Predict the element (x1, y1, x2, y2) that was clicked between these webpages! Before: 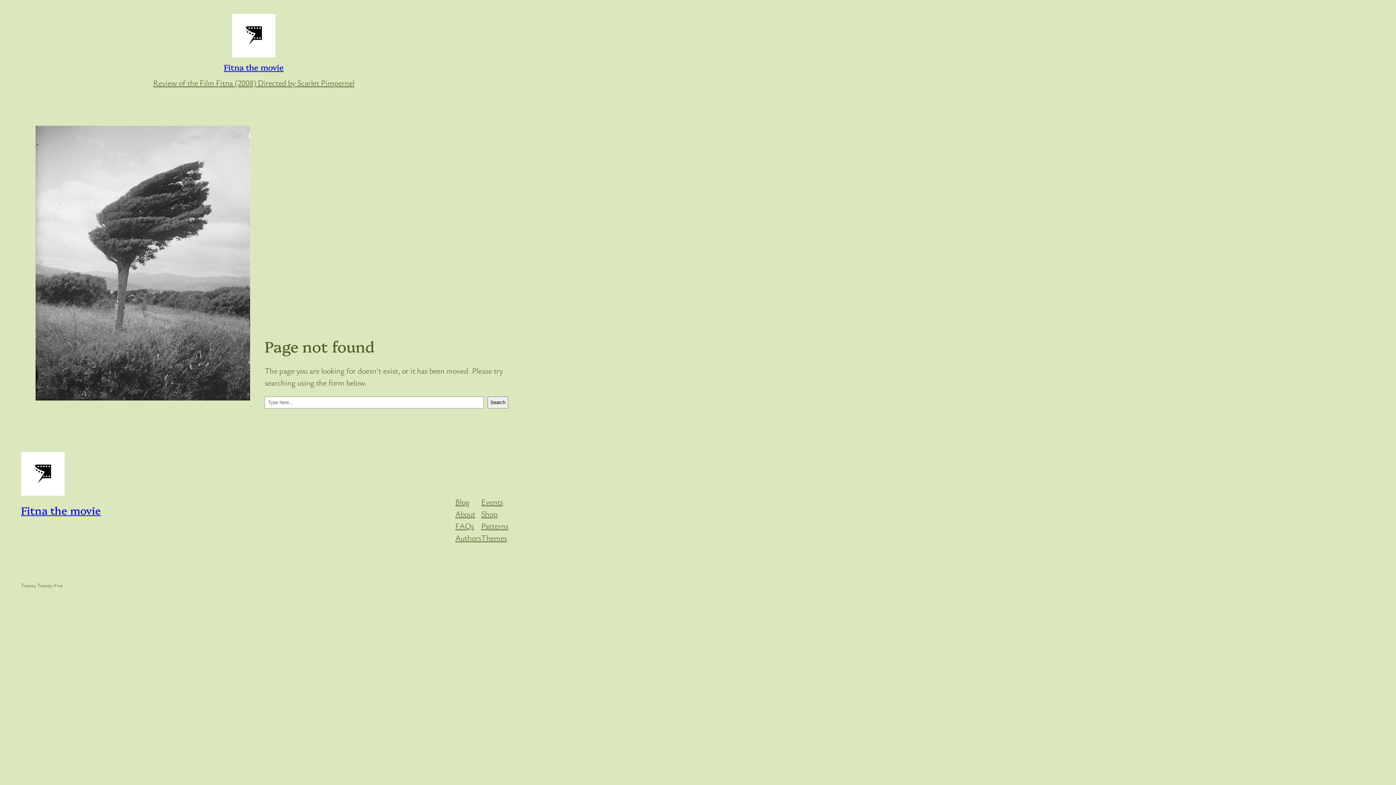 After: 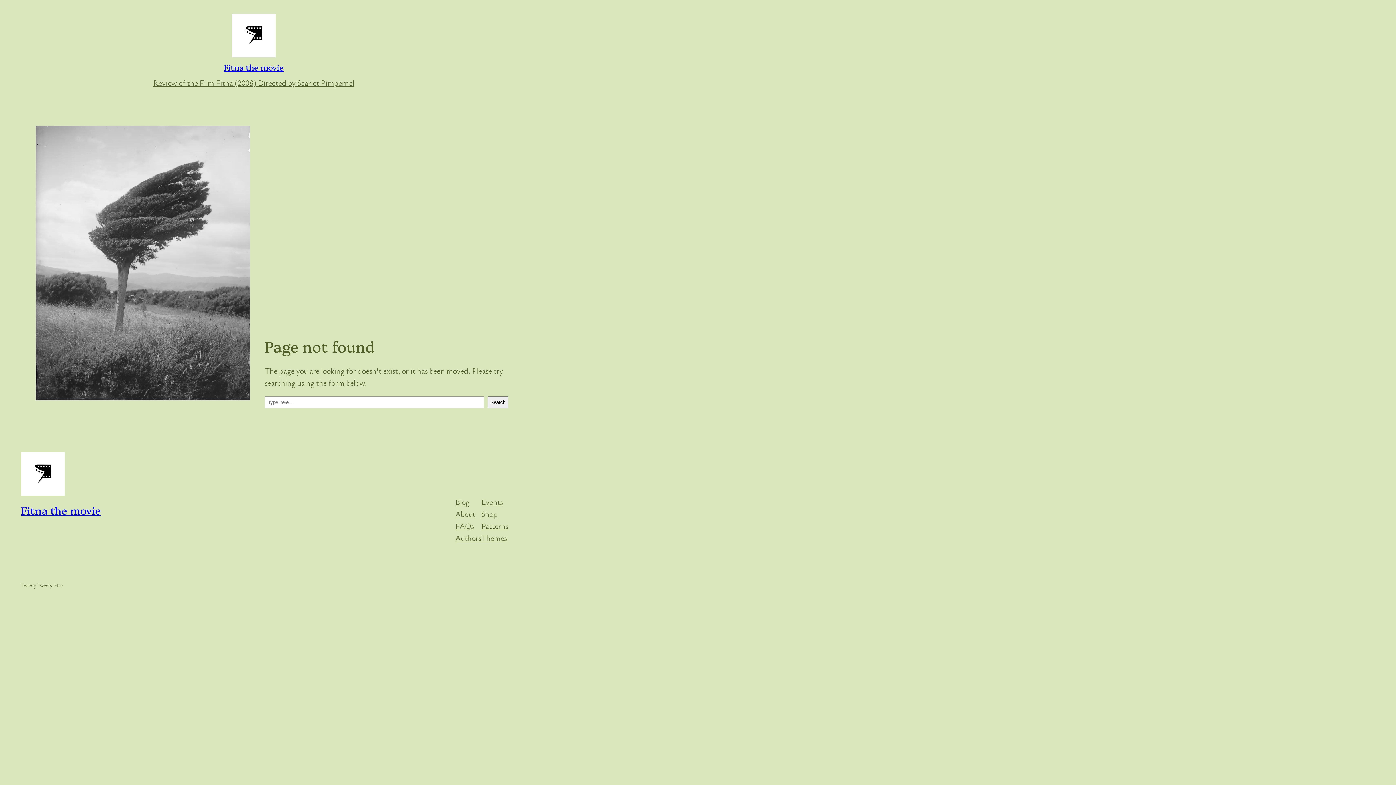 Action: label: About bbox: (455, 507, 475, 519)